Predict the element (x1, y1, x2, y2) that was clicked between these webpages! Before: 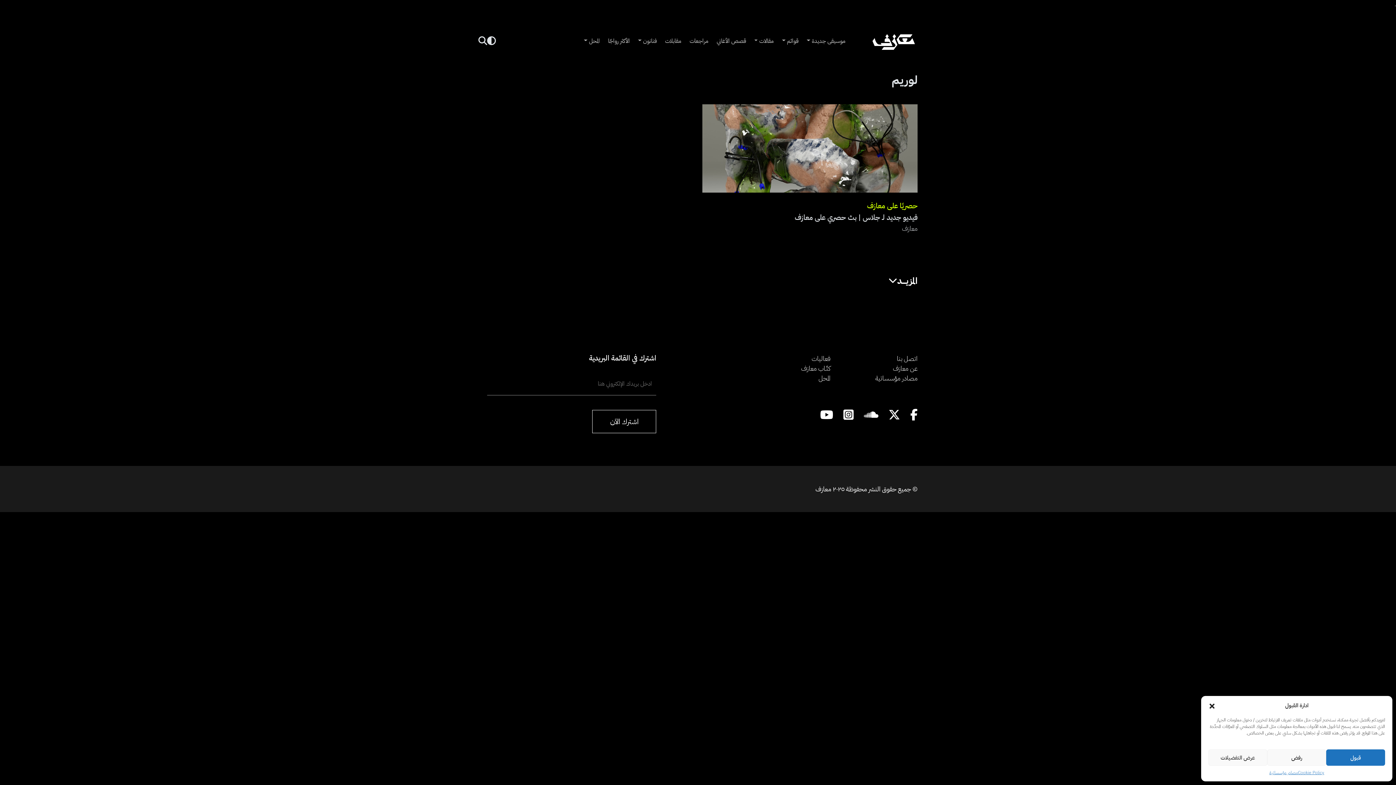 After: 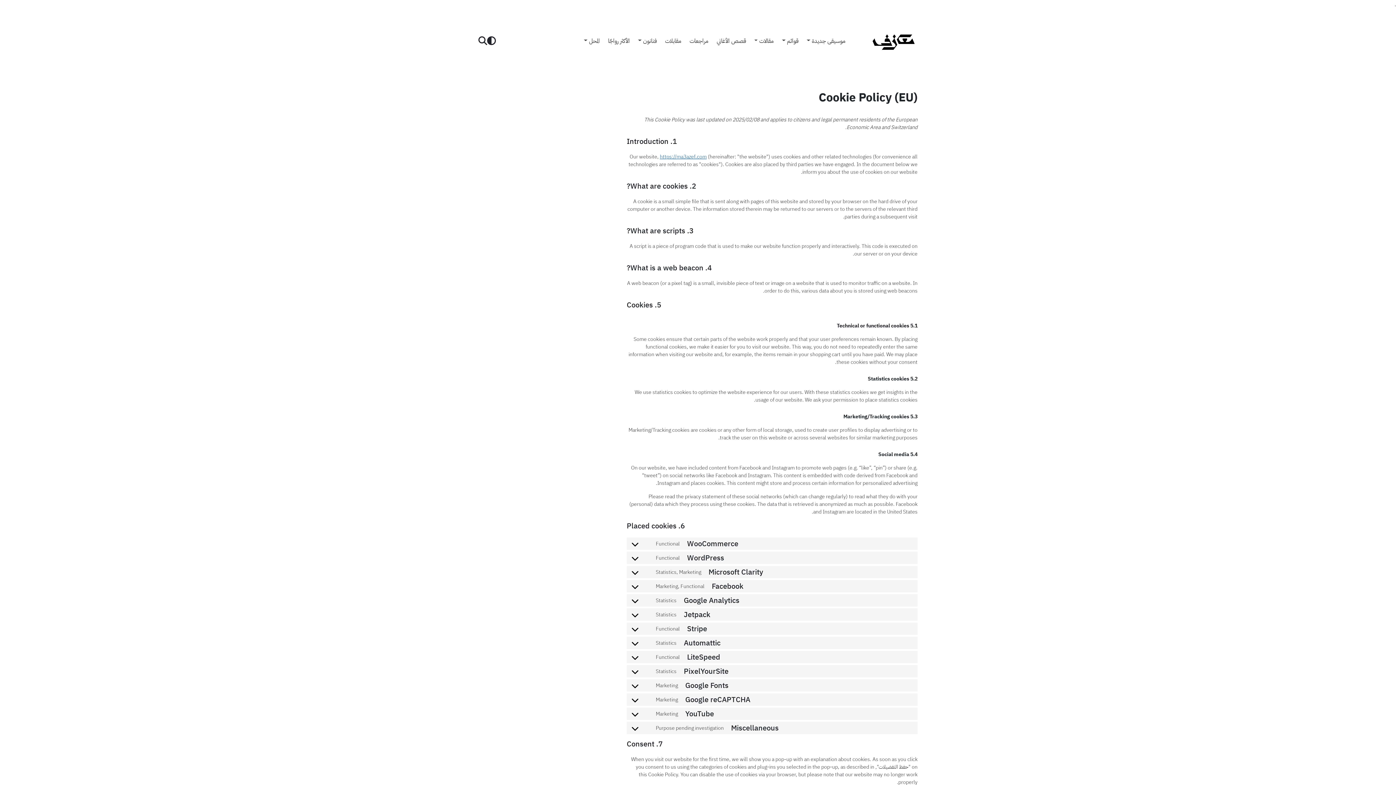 Action: label: Cookie Policy bbox: (1298, 769, 1324, 776)